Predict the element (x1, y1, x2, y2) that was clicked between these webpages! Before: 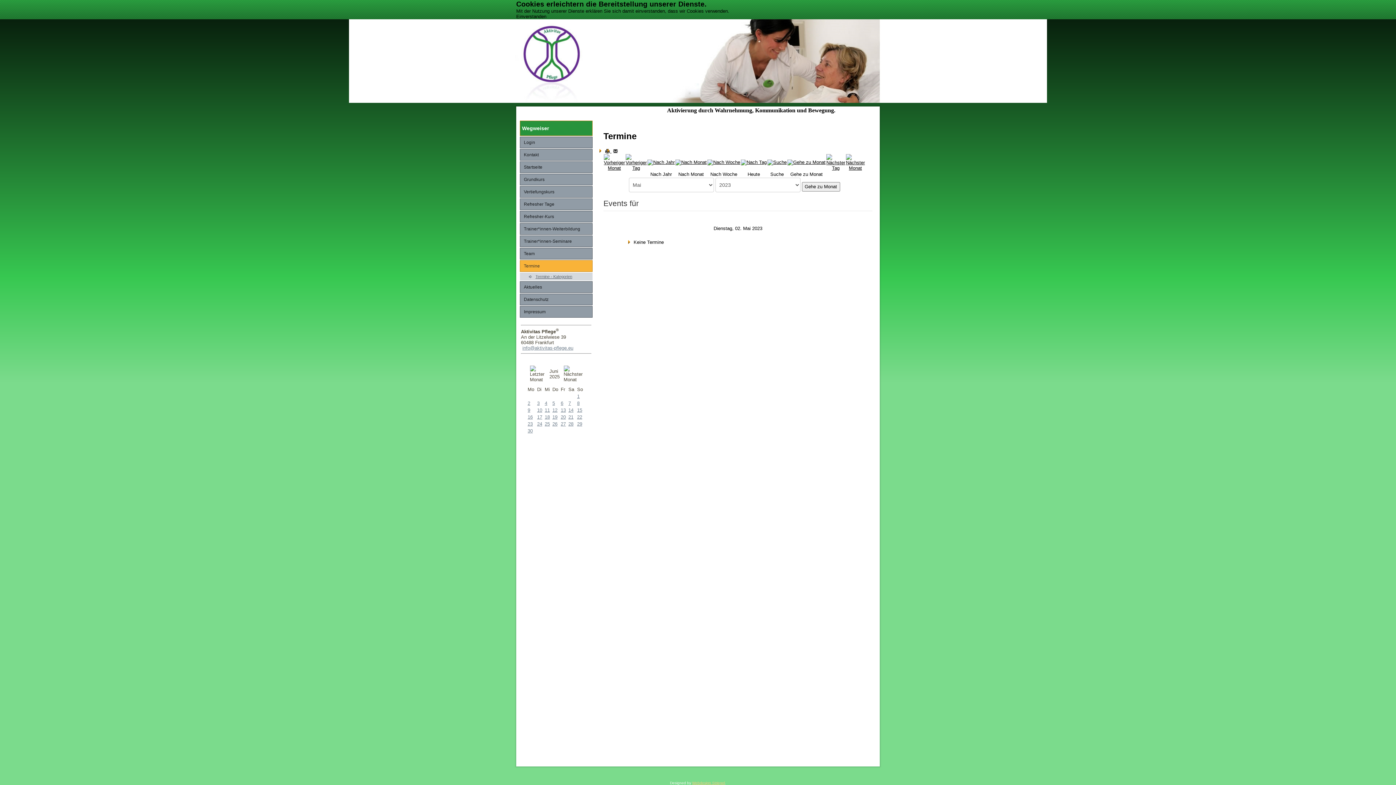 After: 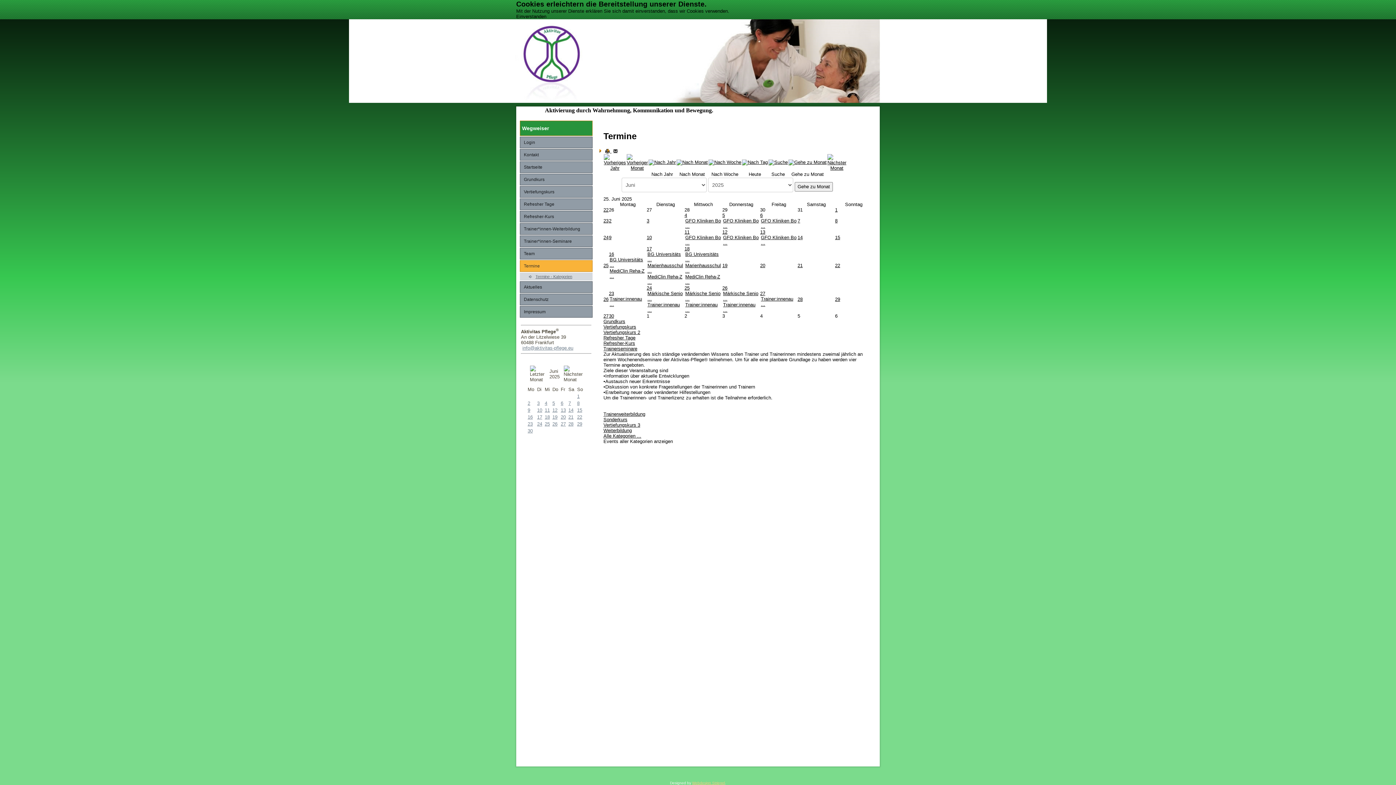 Action: bbox: (549, 368, 559, 379) label: Juni 2025